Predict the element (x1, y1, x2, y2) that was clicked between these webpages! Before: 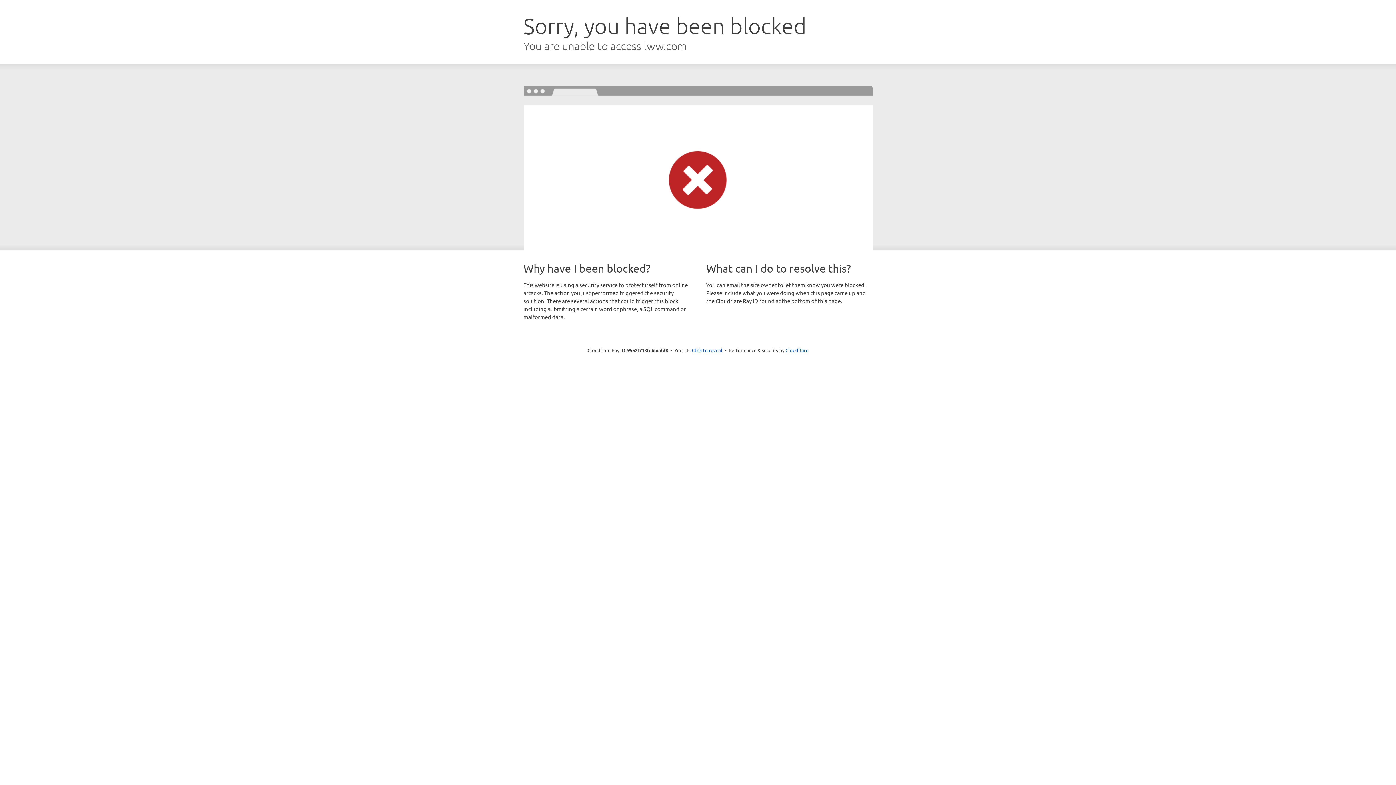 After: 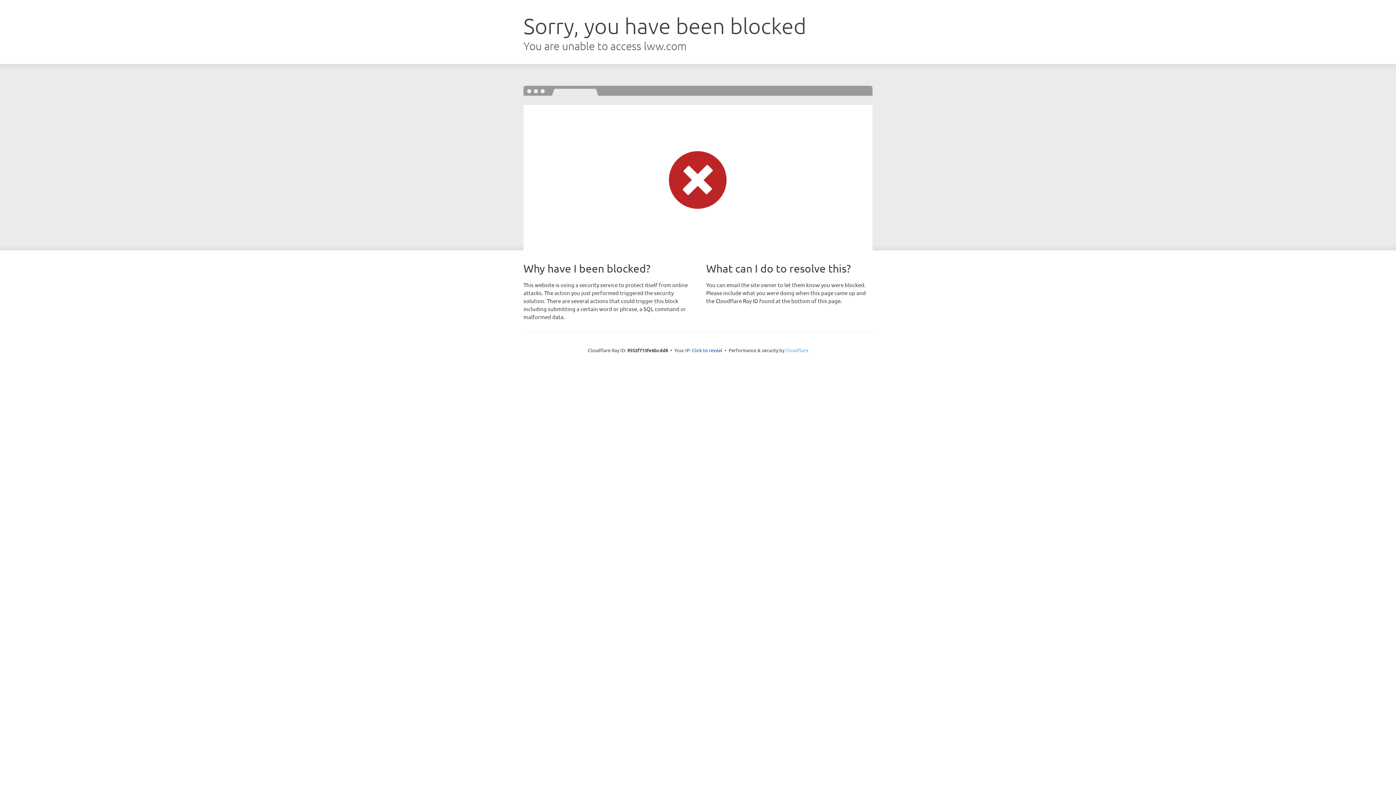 Action: label: Cloudflare bbox: (785, 347, 808, 353)